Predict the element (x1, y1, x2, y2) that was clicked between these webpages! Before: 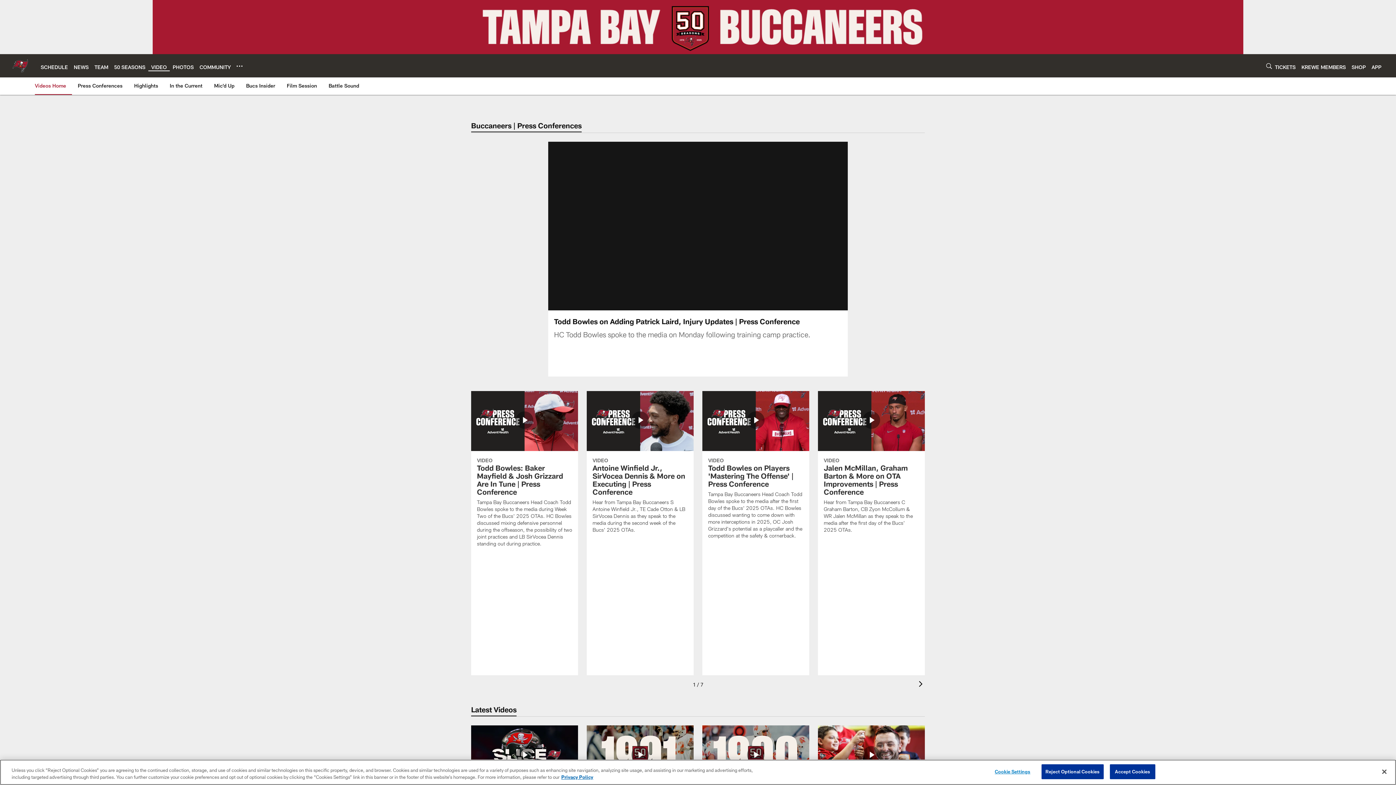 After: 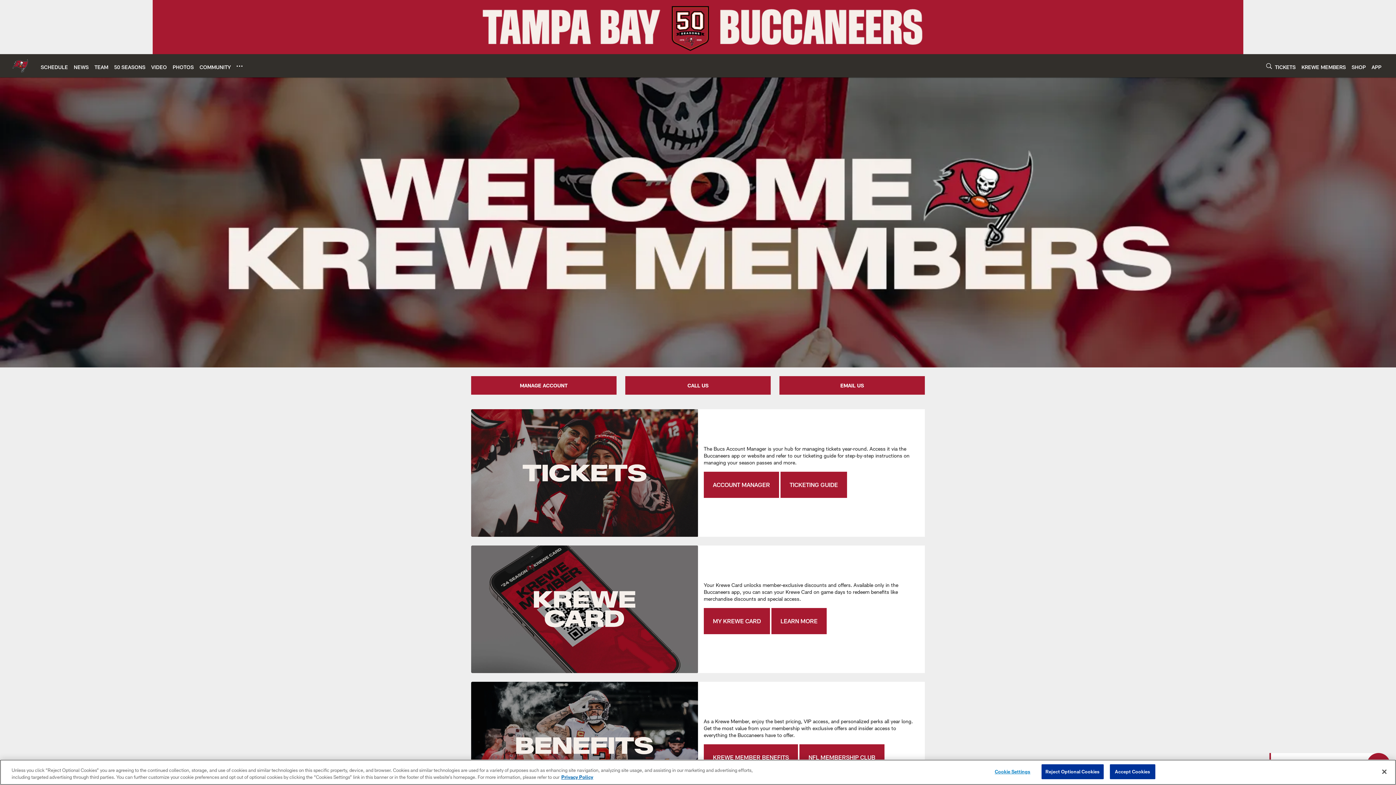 Action: label: KREWE MEMBERS bbox: (1301, 63, 1346, 70)